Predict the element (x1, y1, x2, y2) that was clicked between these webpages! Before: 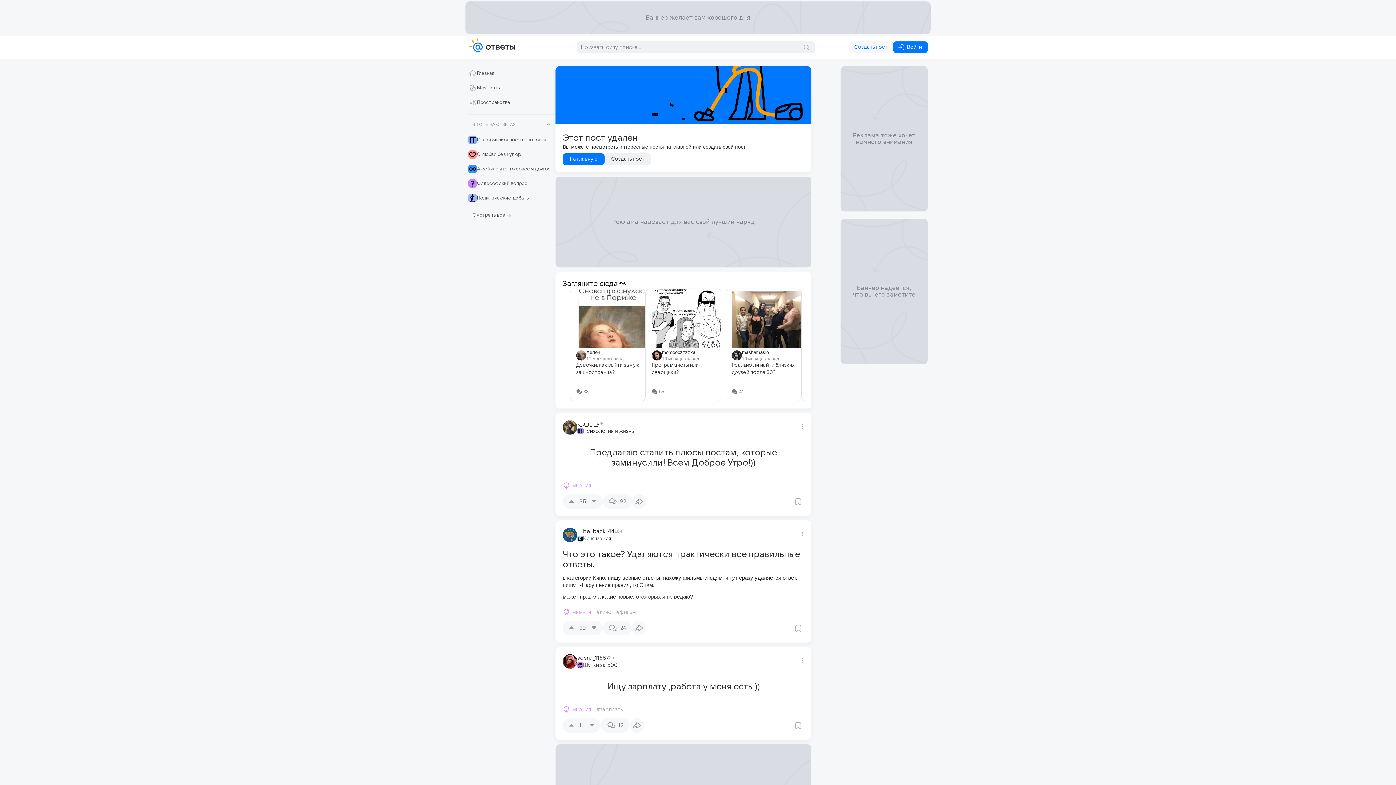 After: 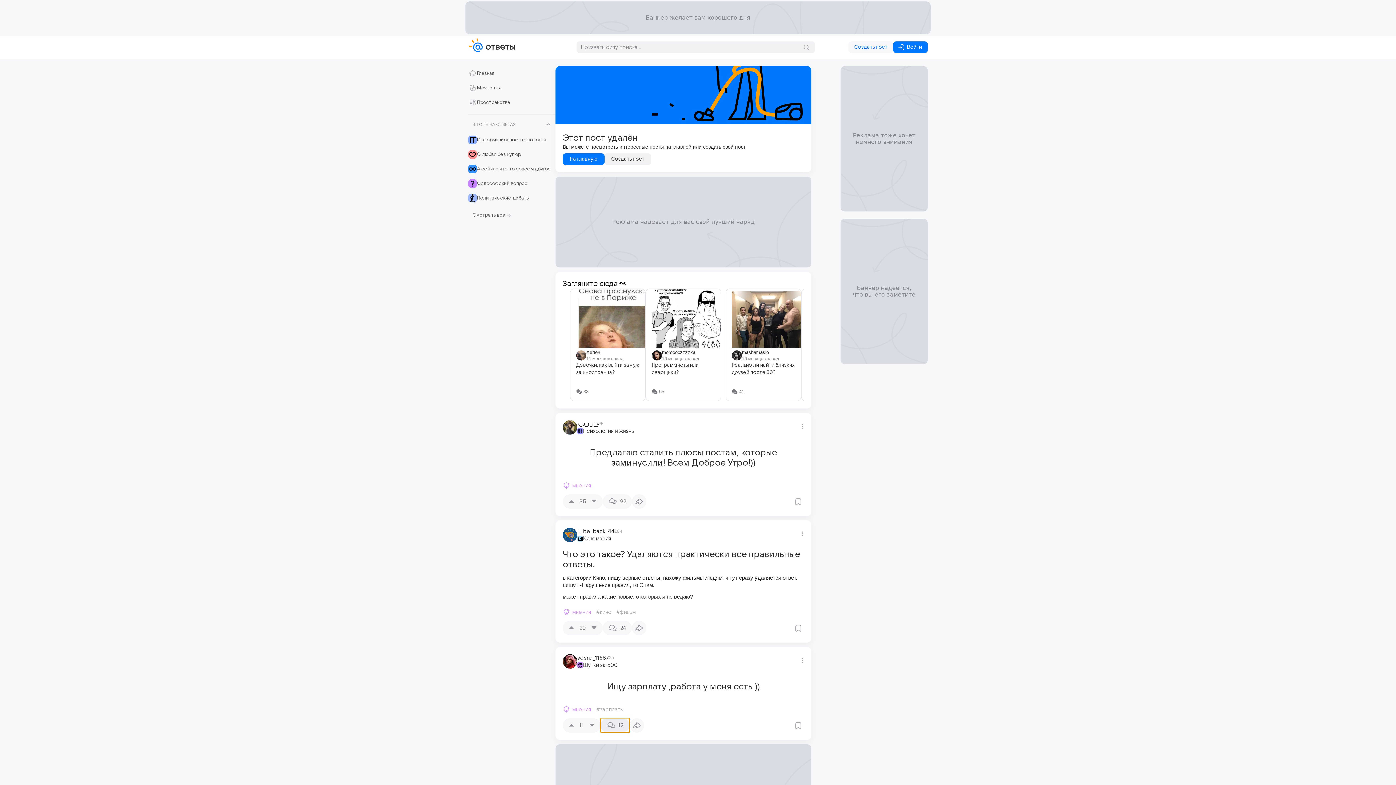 Action: bbox: (600, 718, 629, 733) label: 12